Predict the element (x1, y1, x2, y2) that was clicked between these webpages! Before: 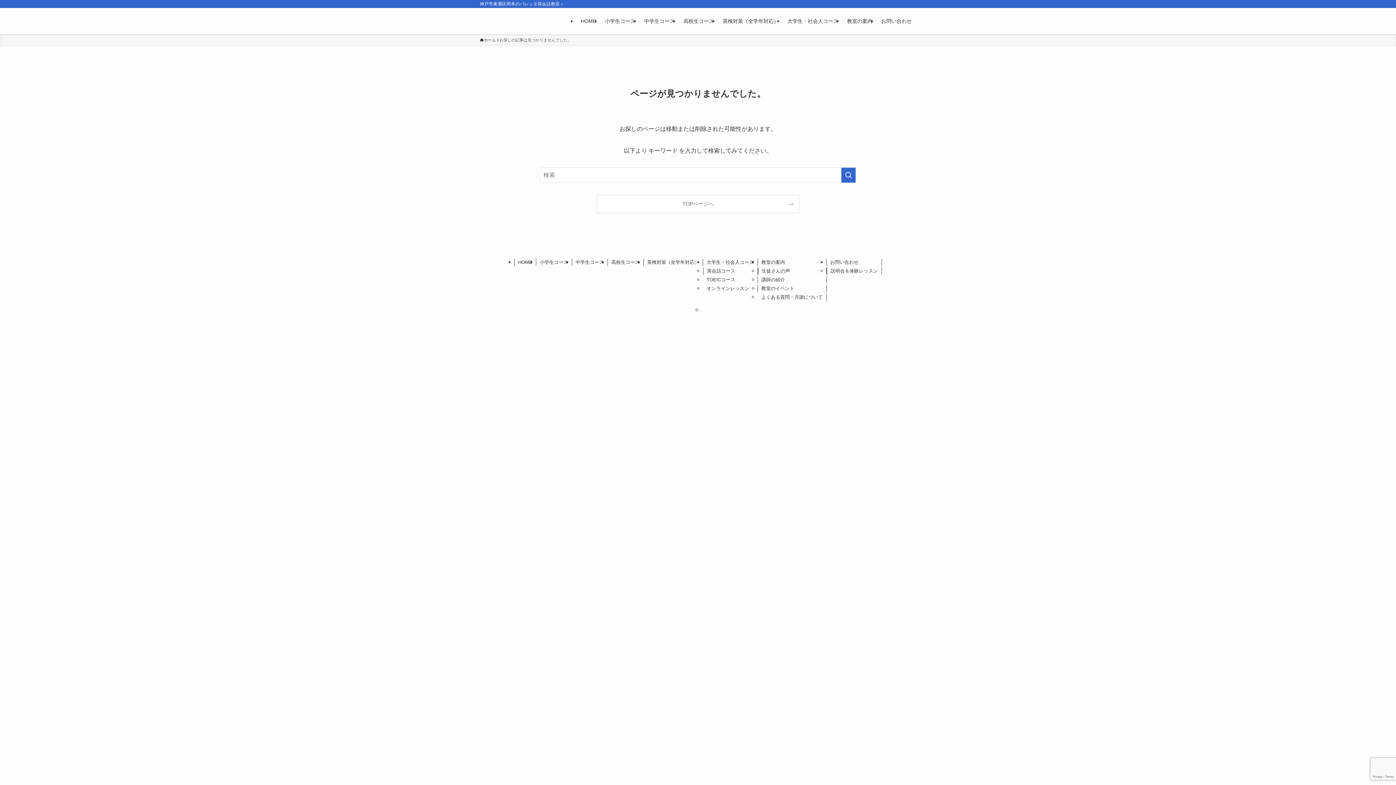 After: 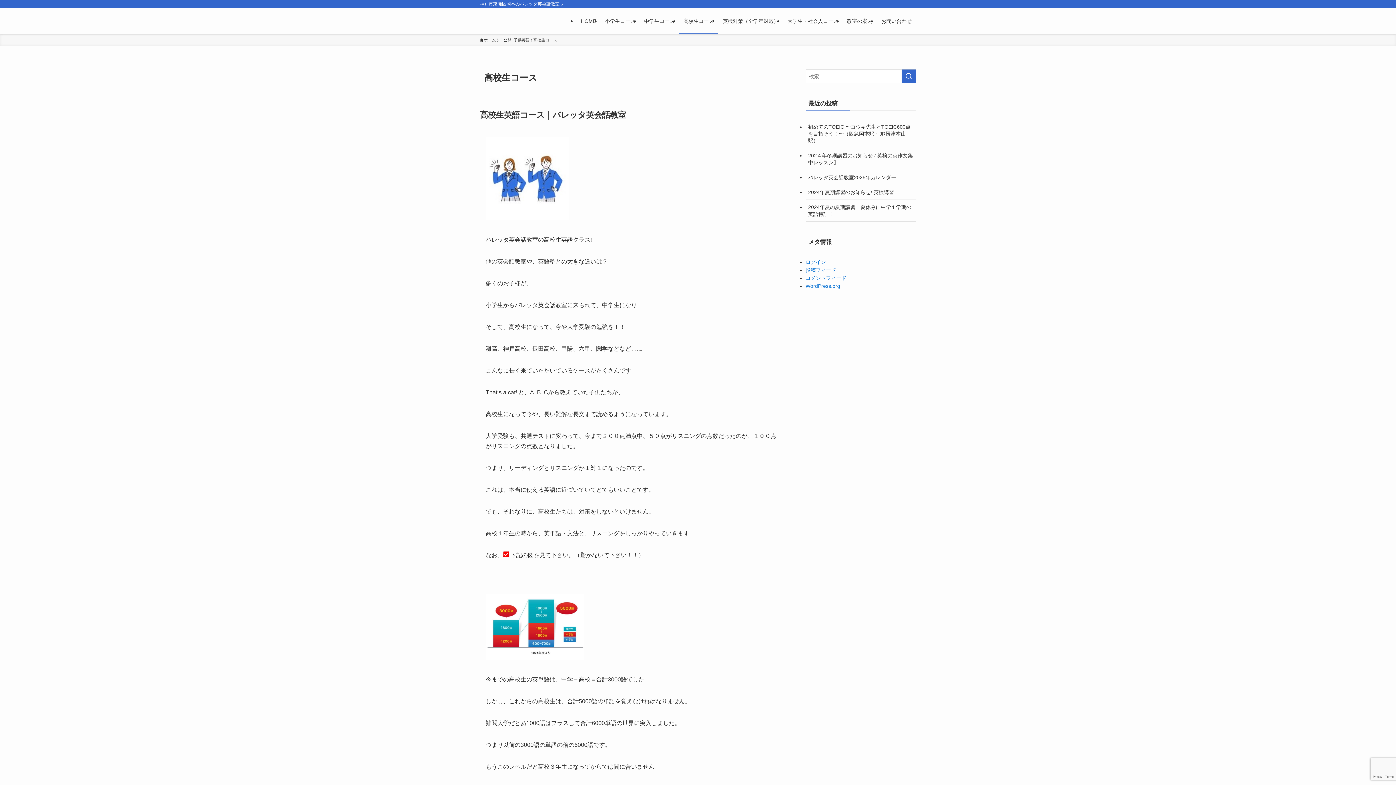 Action: bbox: (608, 258, 643, 266) label: 高校生コース